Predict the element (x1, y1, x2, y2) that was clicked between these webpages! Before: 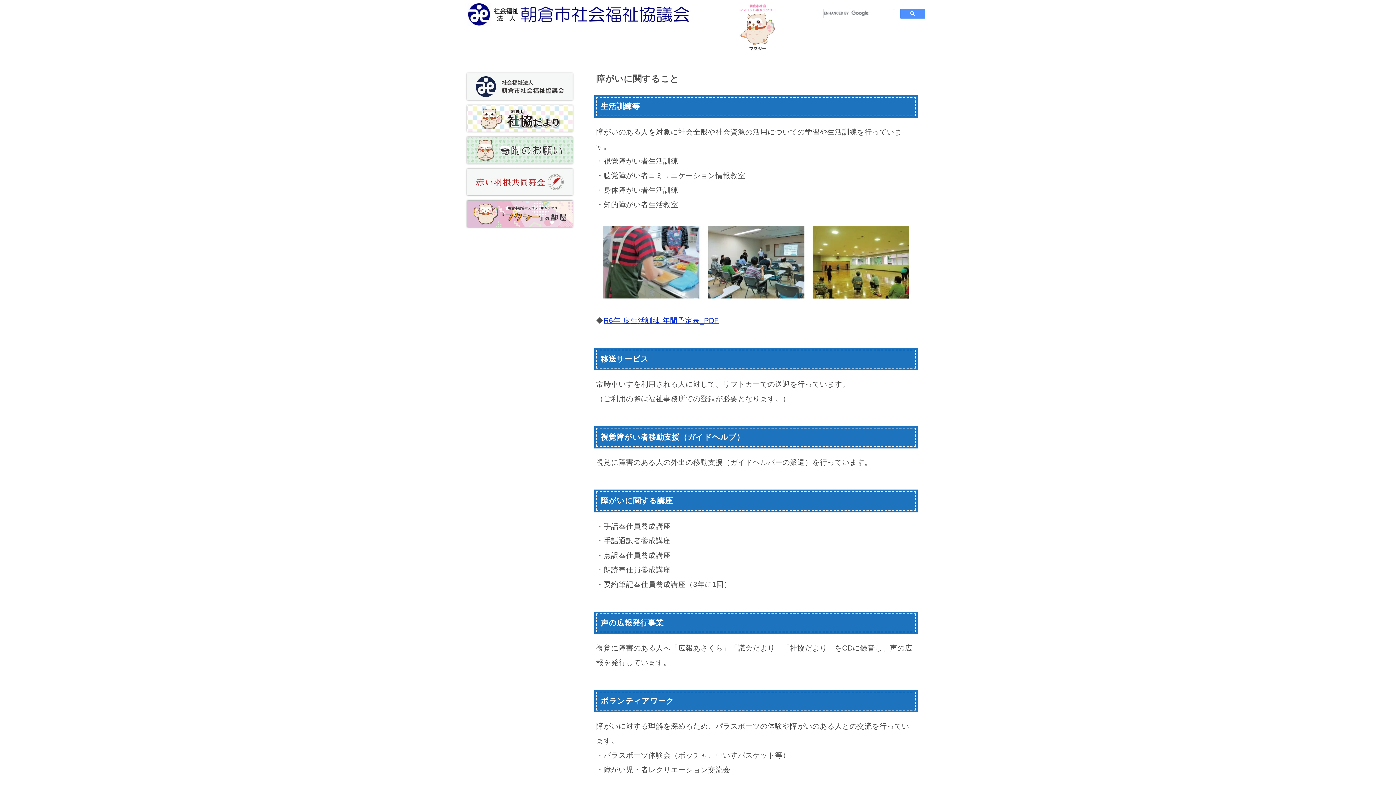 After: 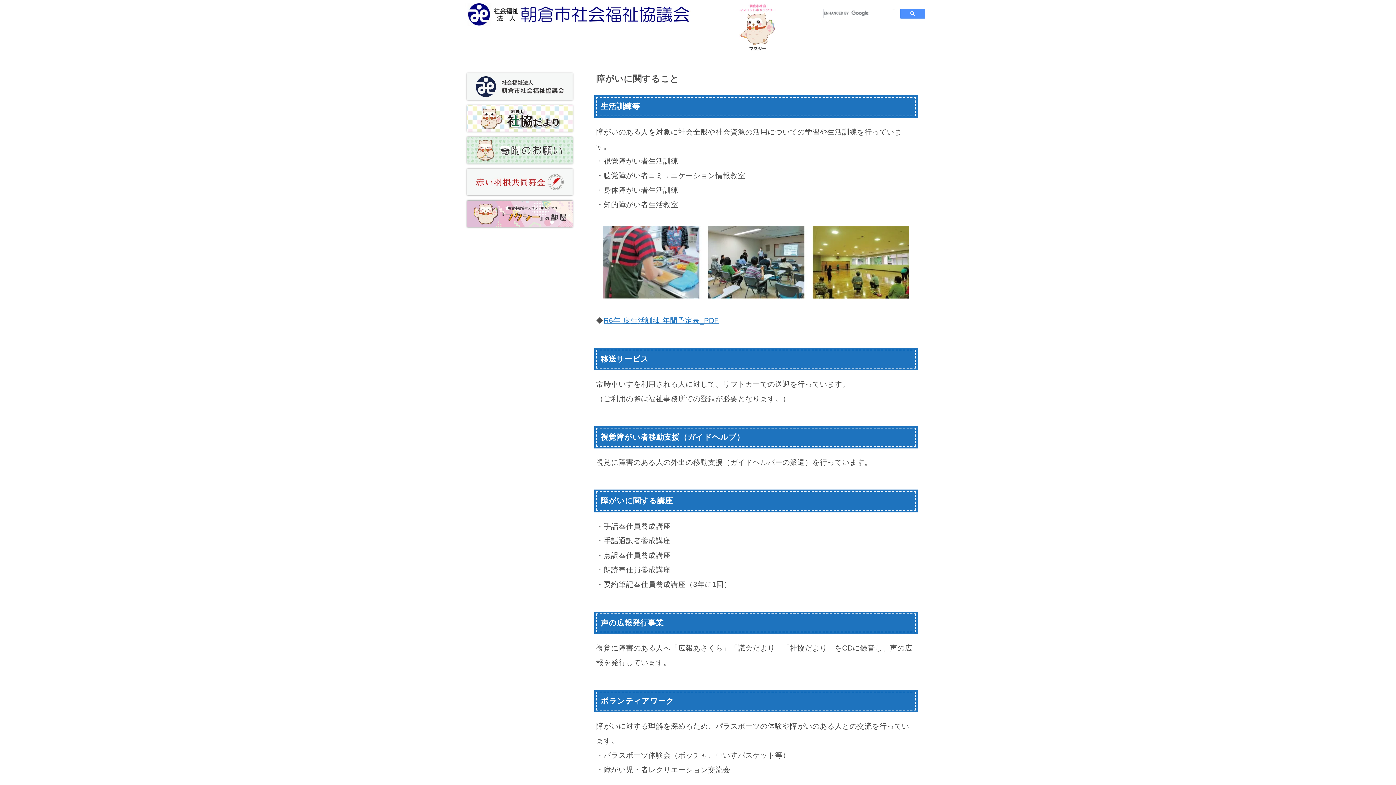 Action: bbox: (603, 316, 718, 324) label: R6年 度生活訓練 年間予定表_PDF